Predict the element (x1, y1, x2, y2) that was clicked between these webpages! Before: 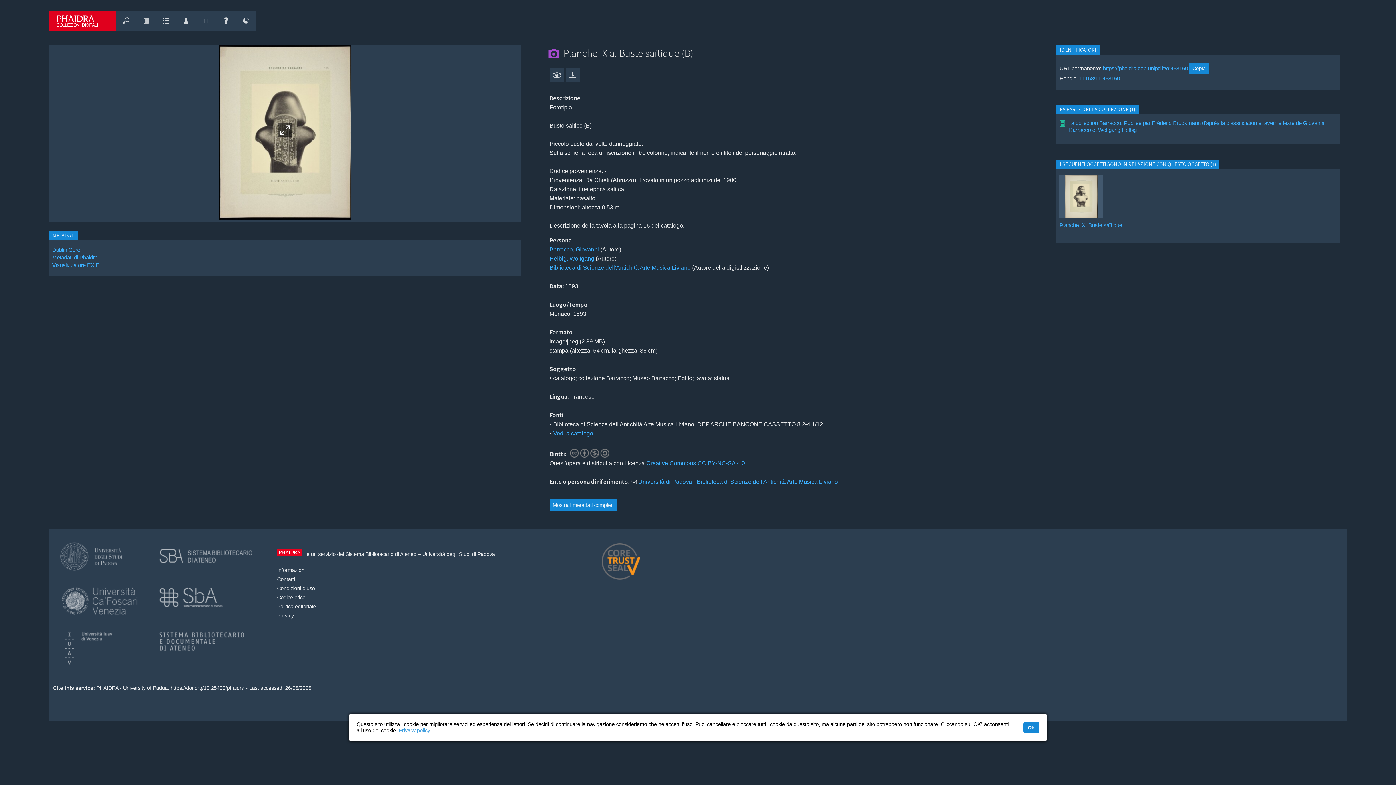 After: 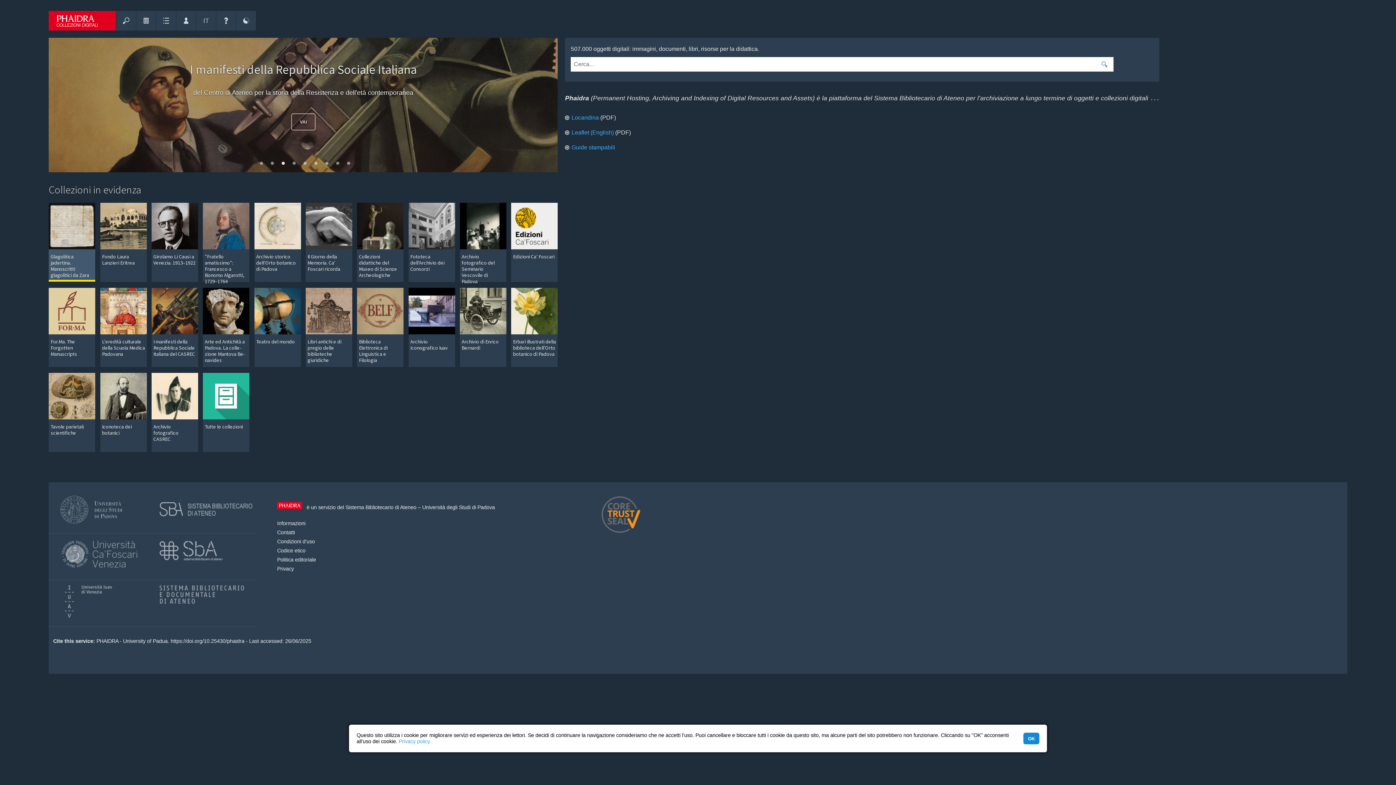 Action: bbox: (48, 10, 116, 30)